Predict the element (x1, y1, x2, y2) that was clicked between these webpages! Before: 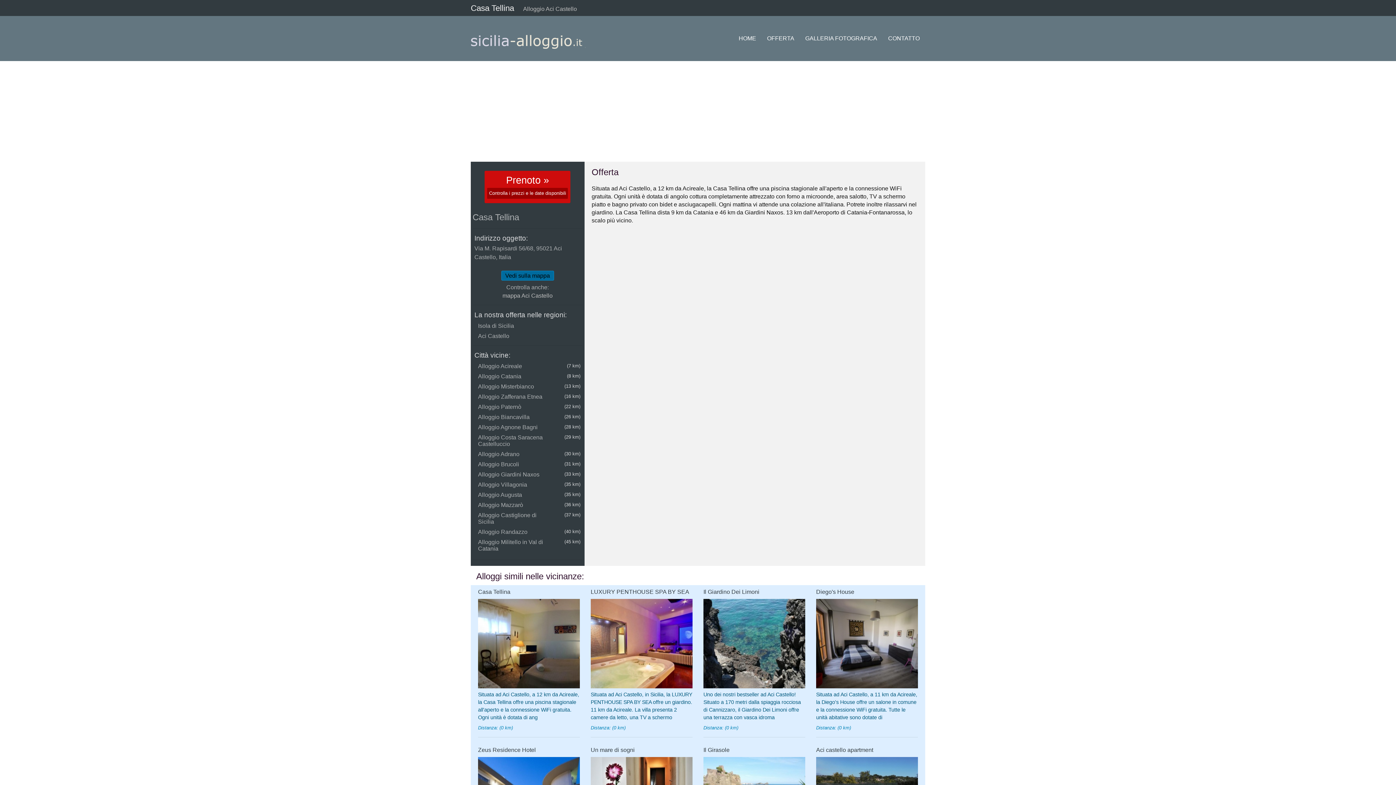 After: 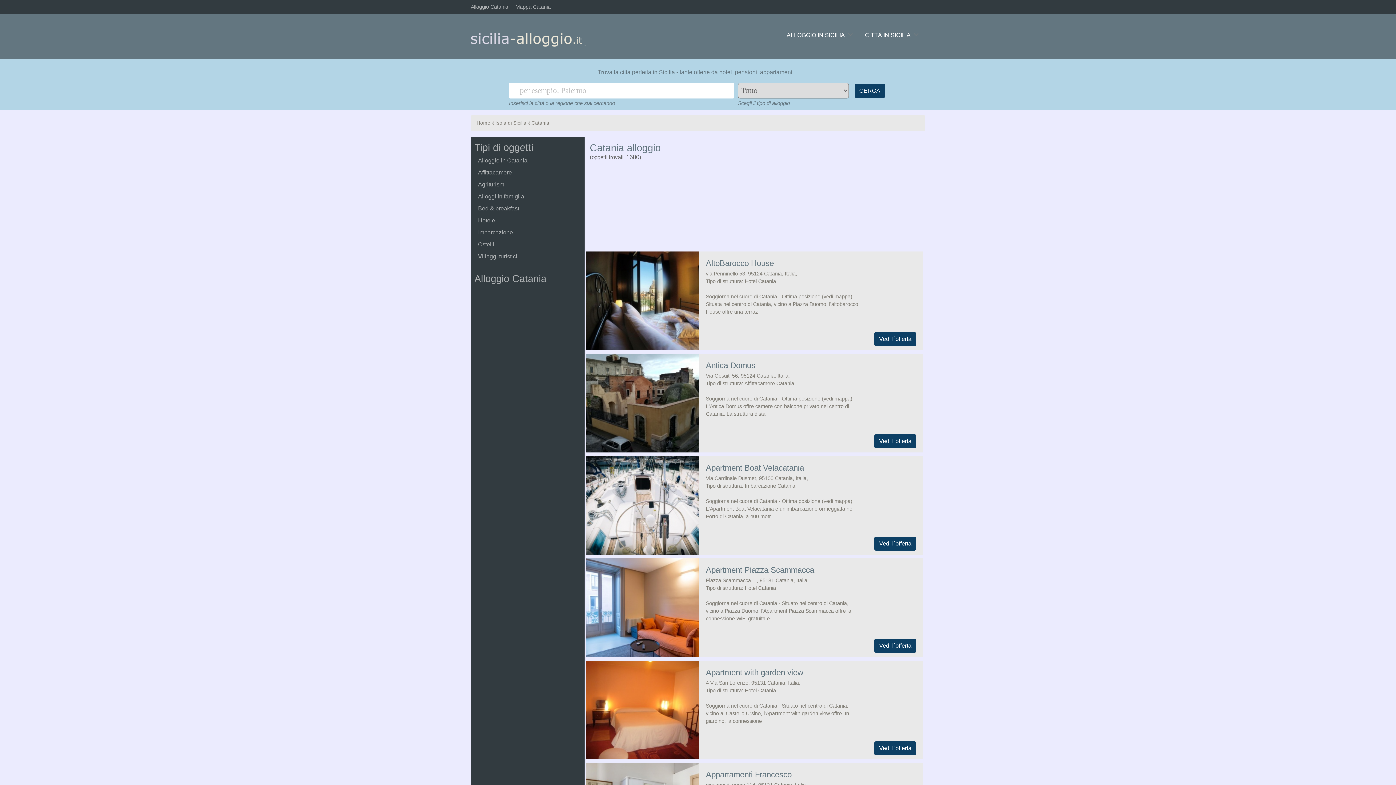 Action: bbox: (476, 371, 552, 381) label: Alloggio Catania